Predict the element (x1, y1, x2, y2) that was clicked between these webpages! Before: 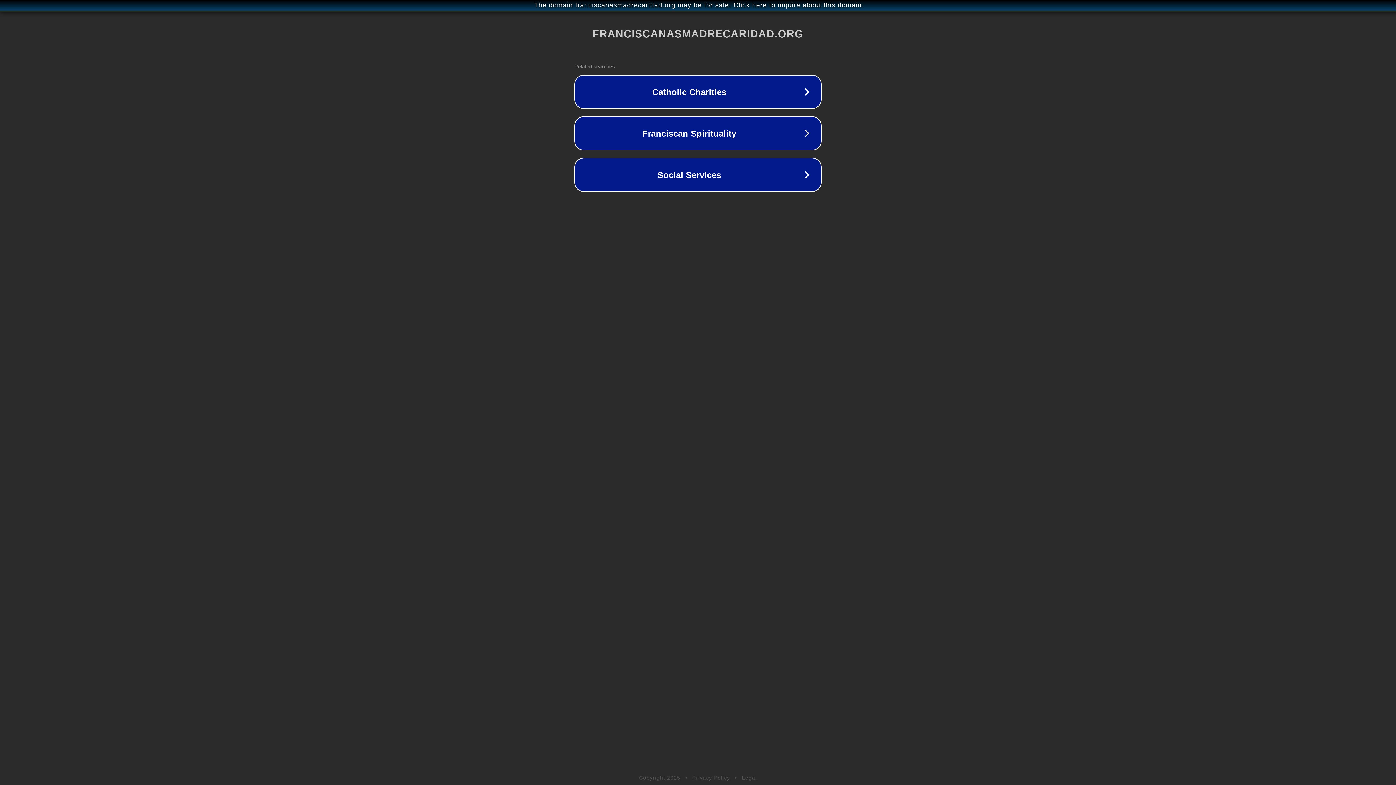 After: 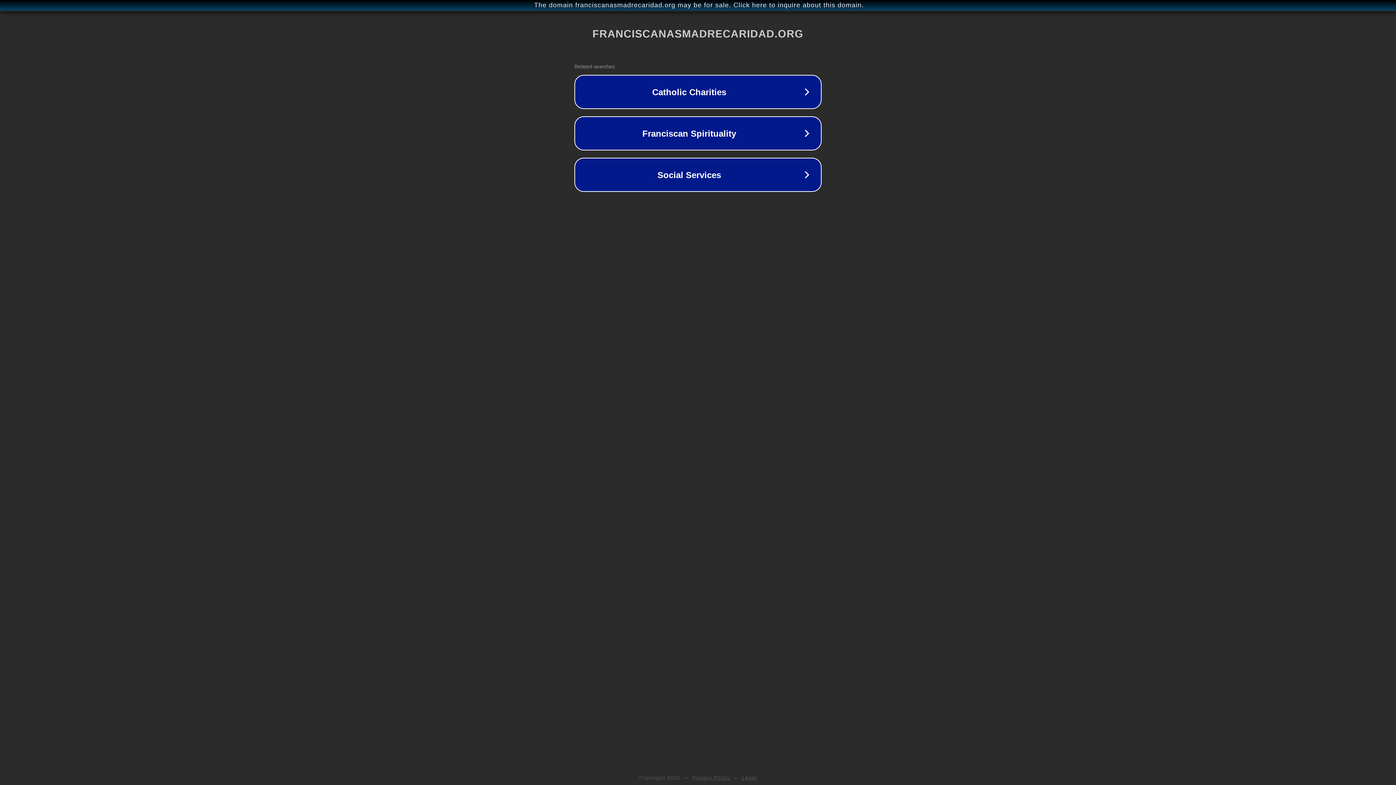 Action: bbox: (692, 775, 730, 781) label: Privacy Policy